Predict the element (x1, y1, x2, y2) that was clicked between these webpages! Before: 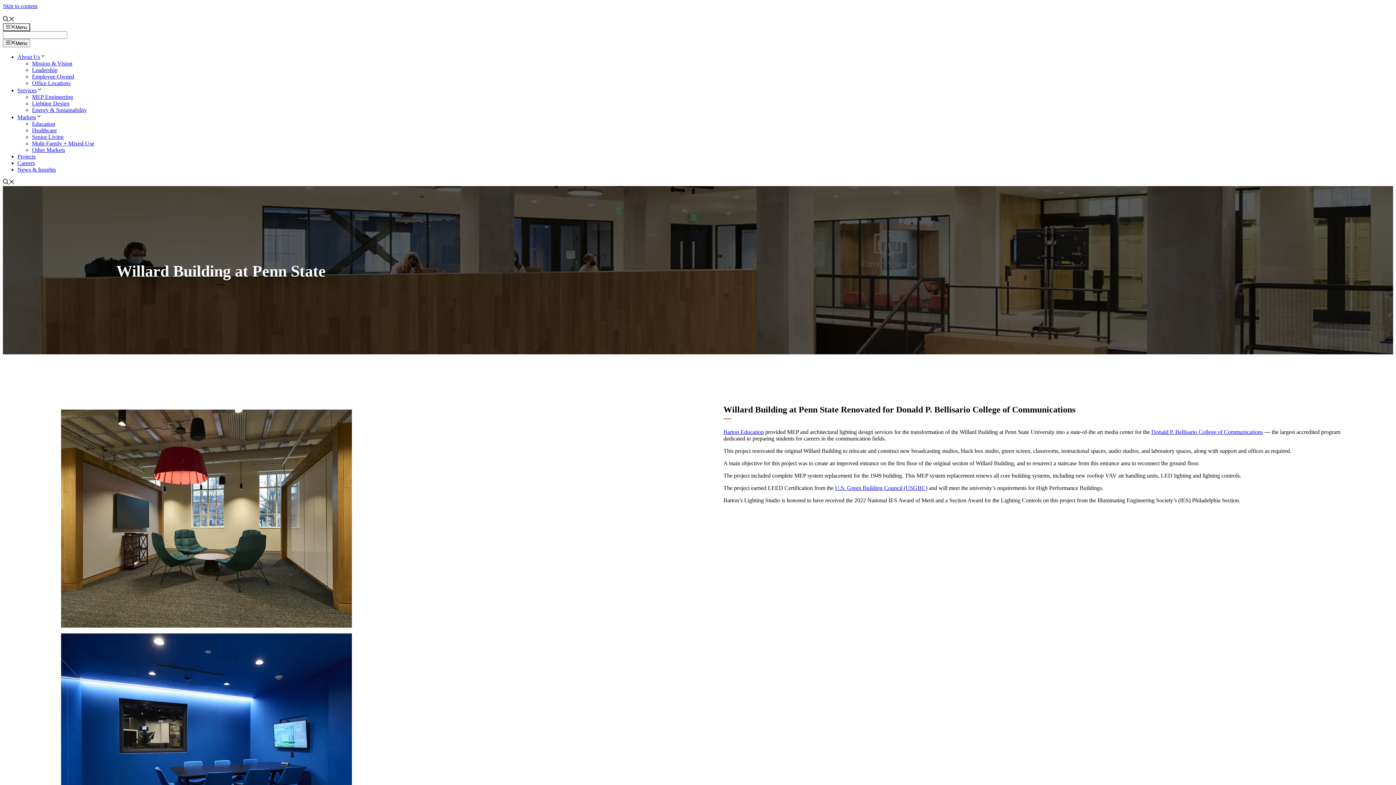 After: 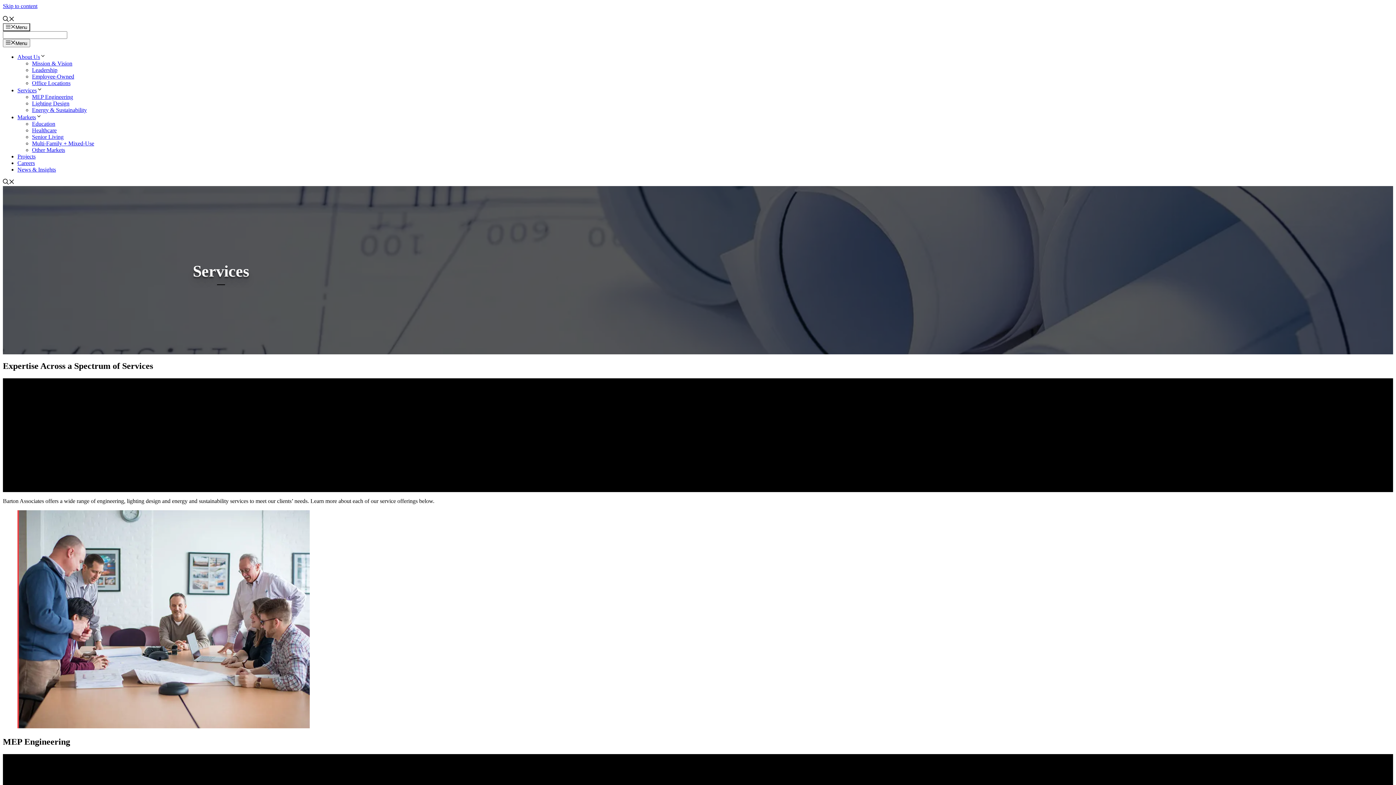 Action: label: Services bbox: (17, 87, 42, 93)